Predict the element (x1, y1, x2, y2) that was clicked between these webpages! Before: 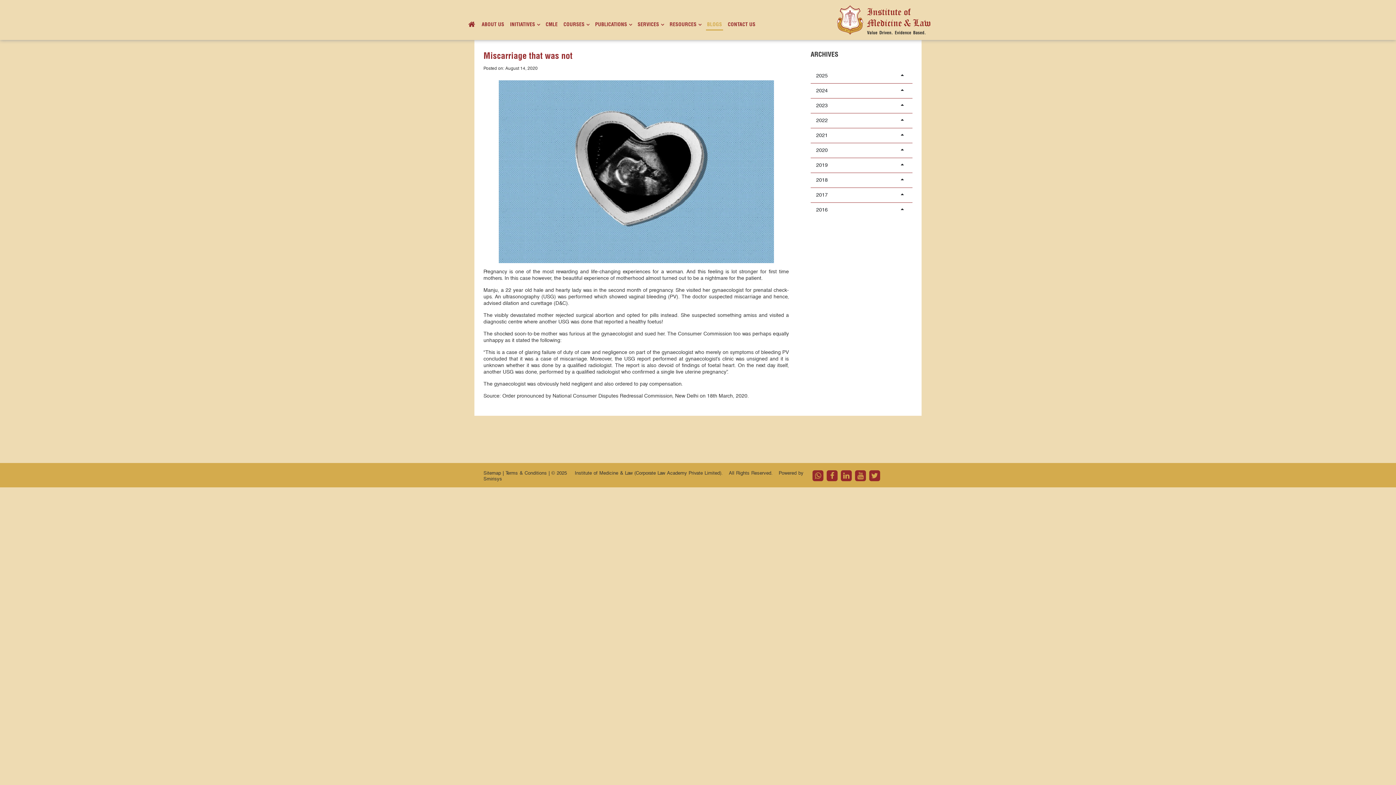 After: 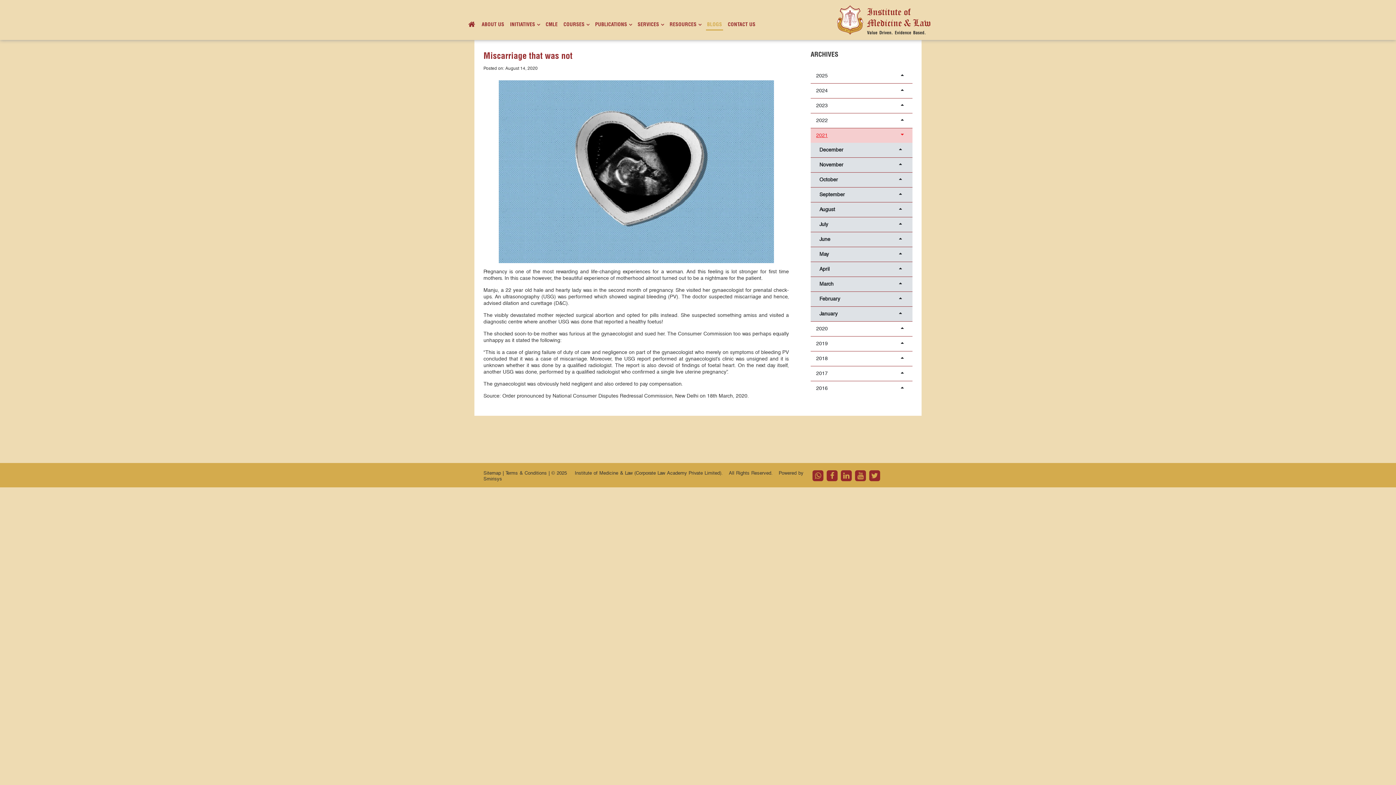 Action: bbox: (810, 128, 912, 142) label: 2021